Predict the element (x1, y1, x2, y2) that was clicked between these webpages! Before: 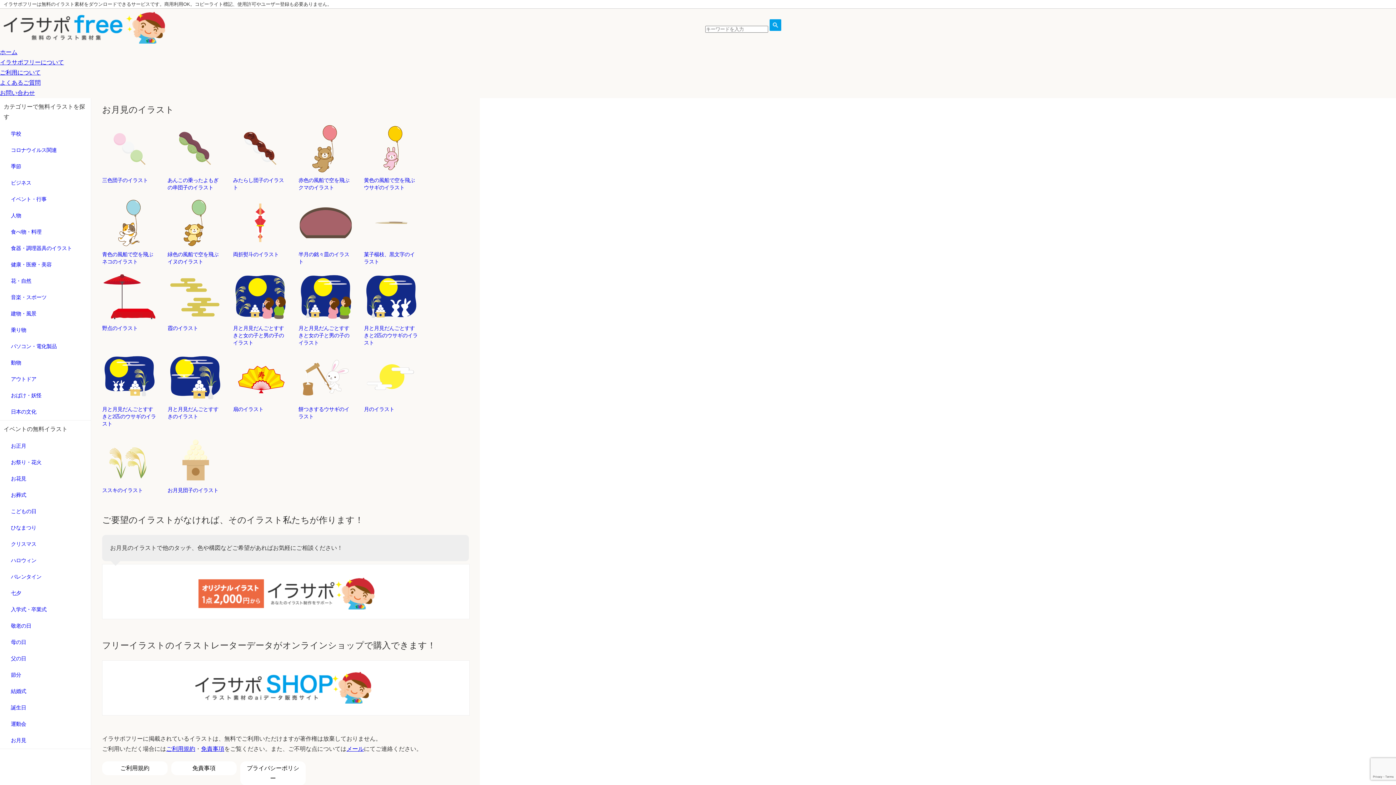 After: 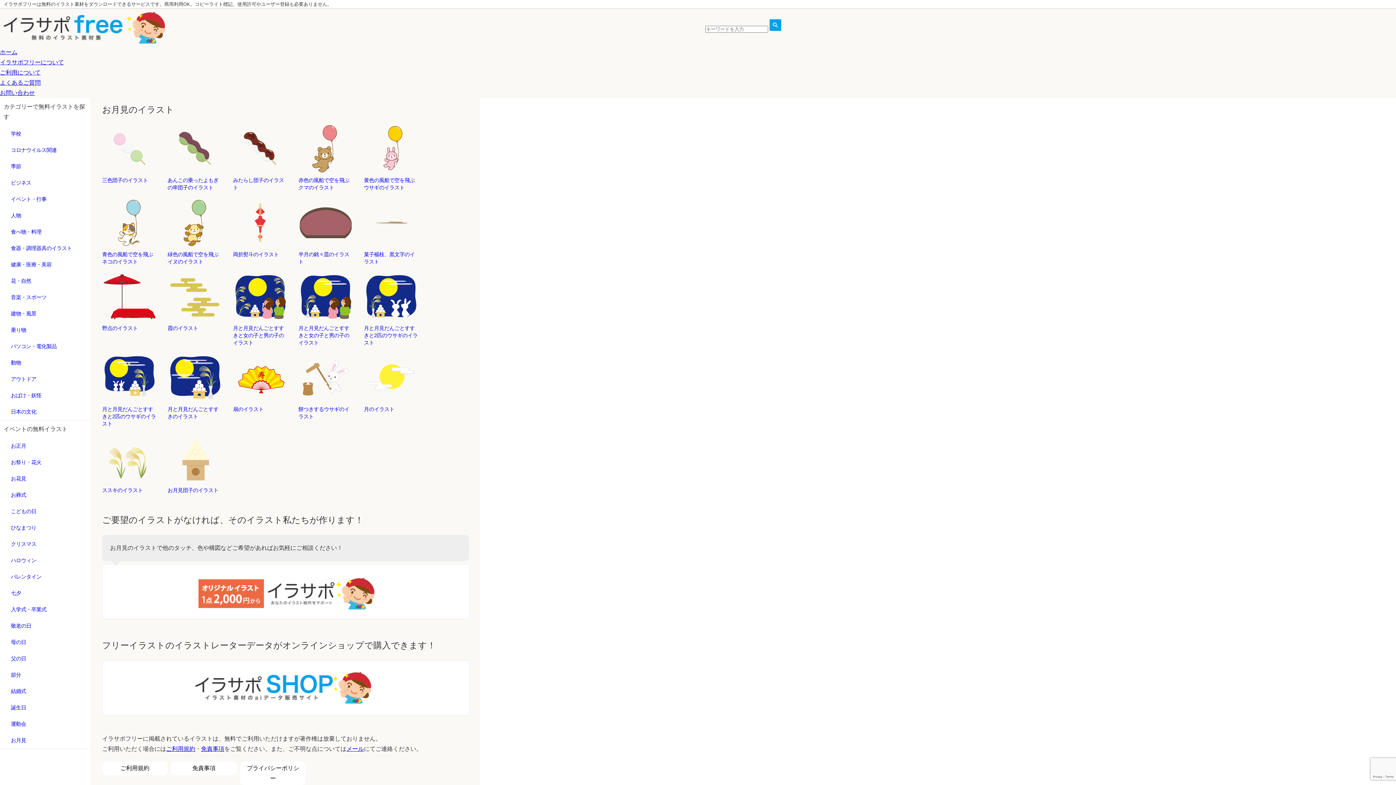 Action: bbox: (0, 732, 90, 749) label: お月見